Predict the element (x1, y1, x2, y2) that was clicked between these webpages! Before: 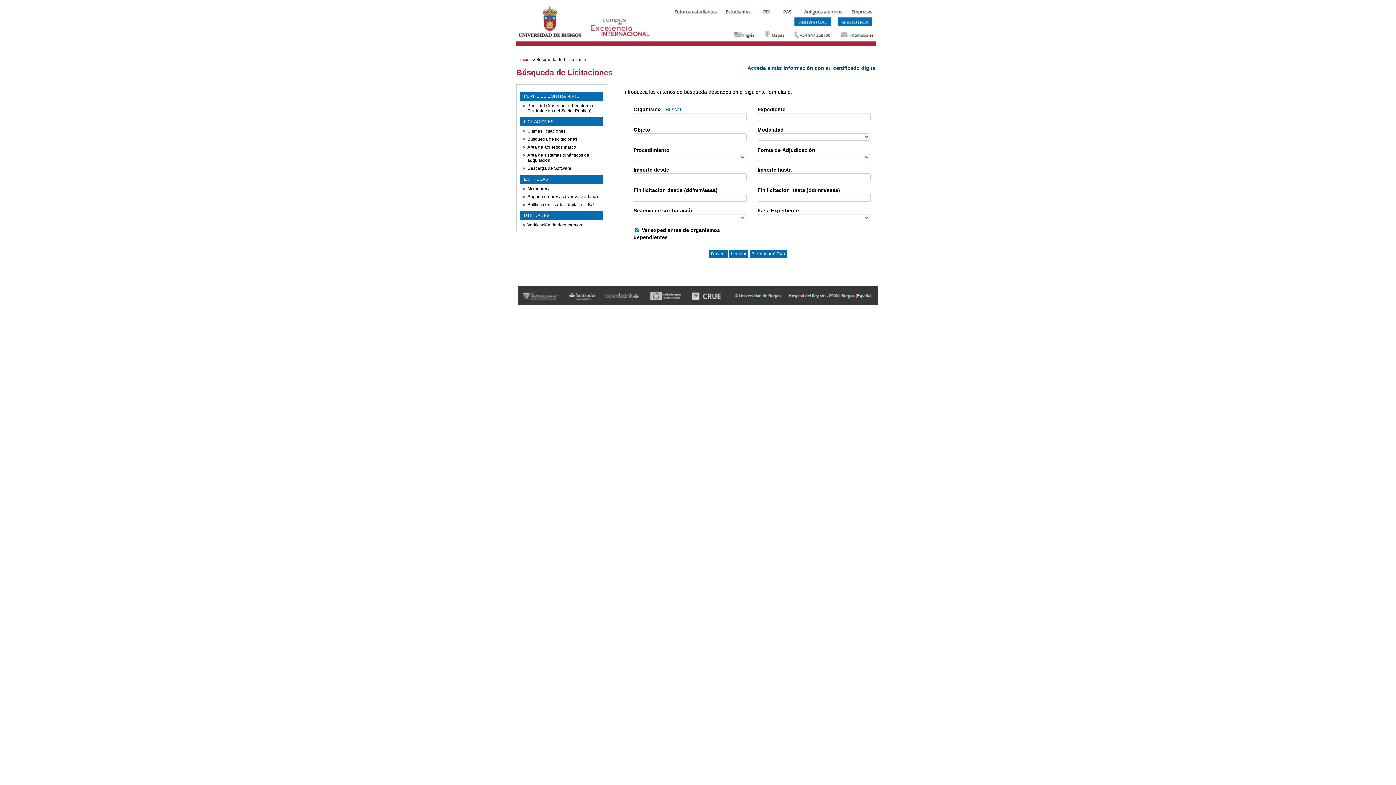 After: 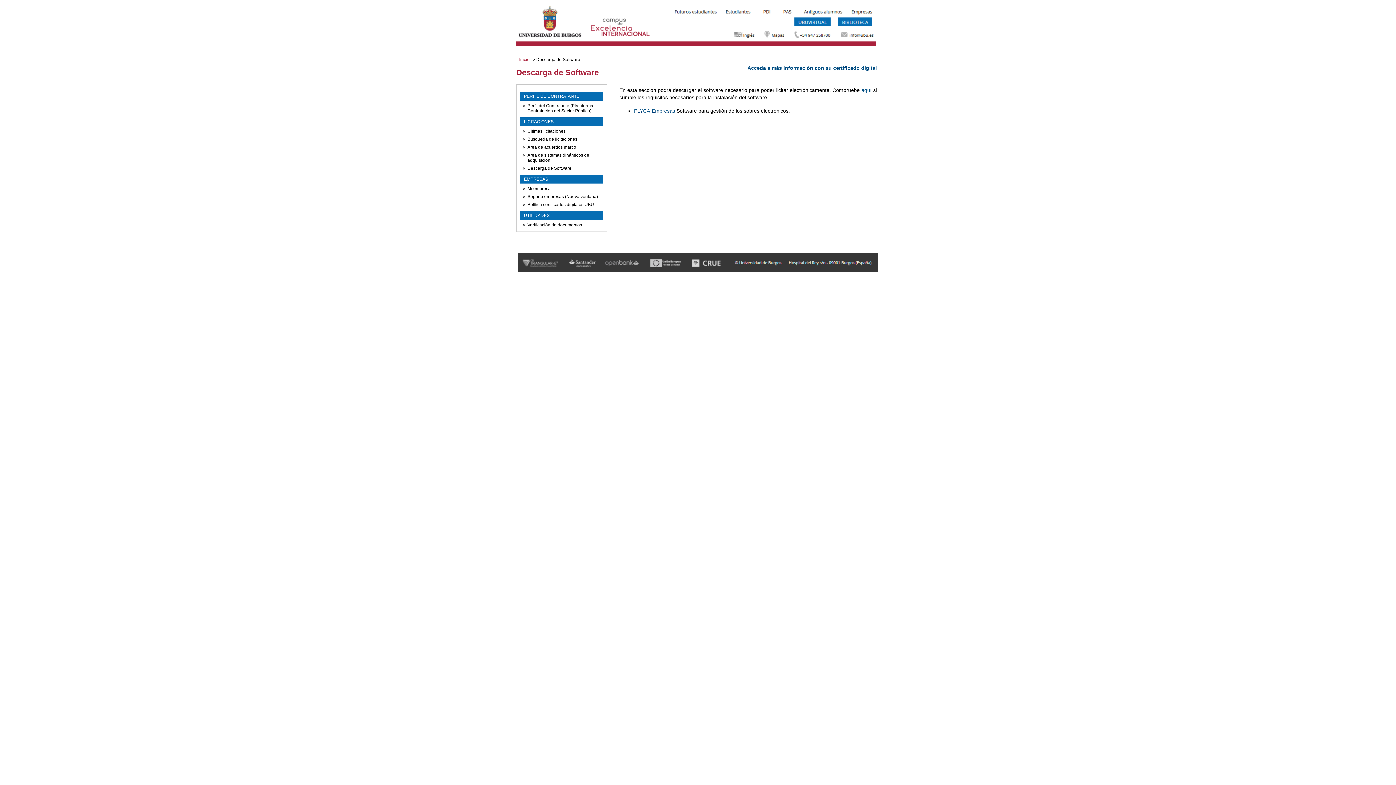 Action: label: Descarga de Software bbox: (527, 165, 571, 170)